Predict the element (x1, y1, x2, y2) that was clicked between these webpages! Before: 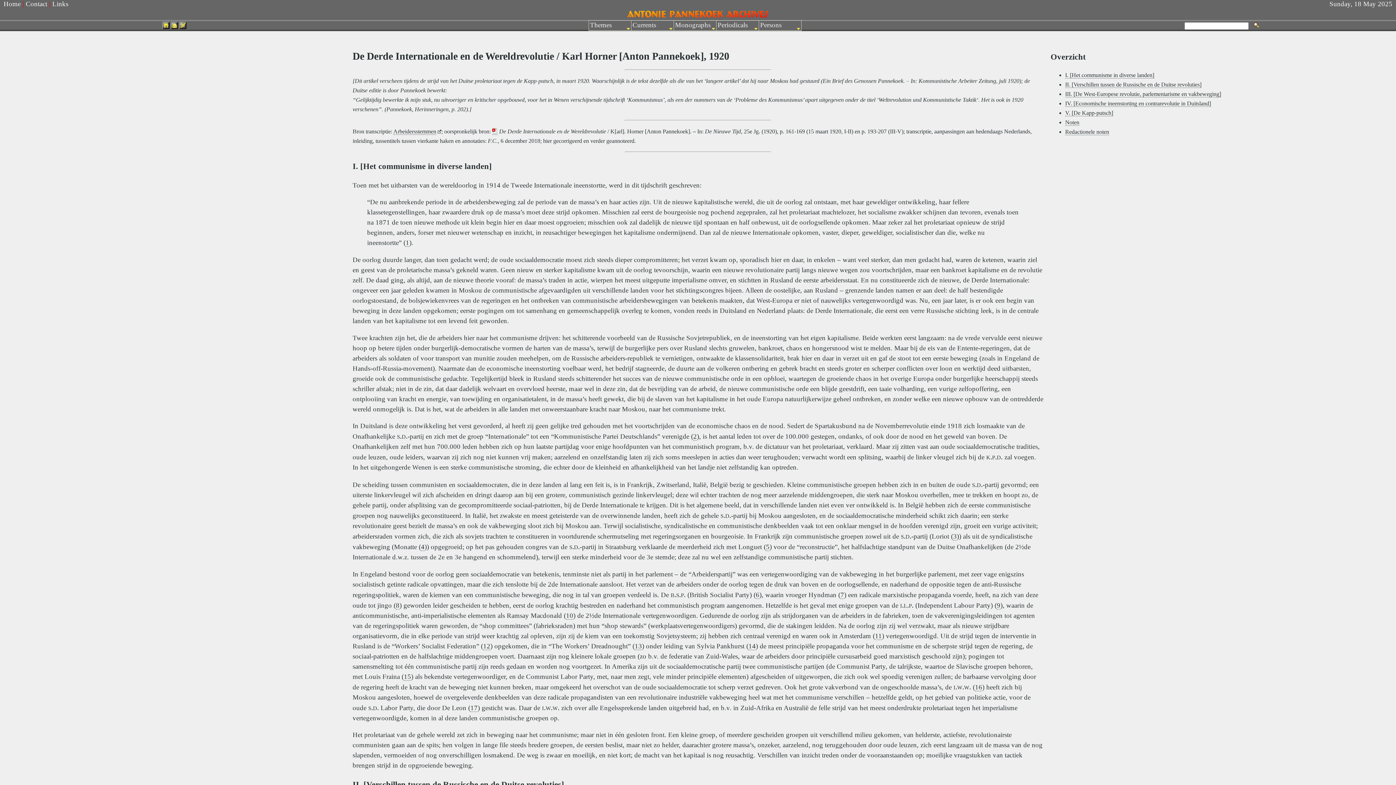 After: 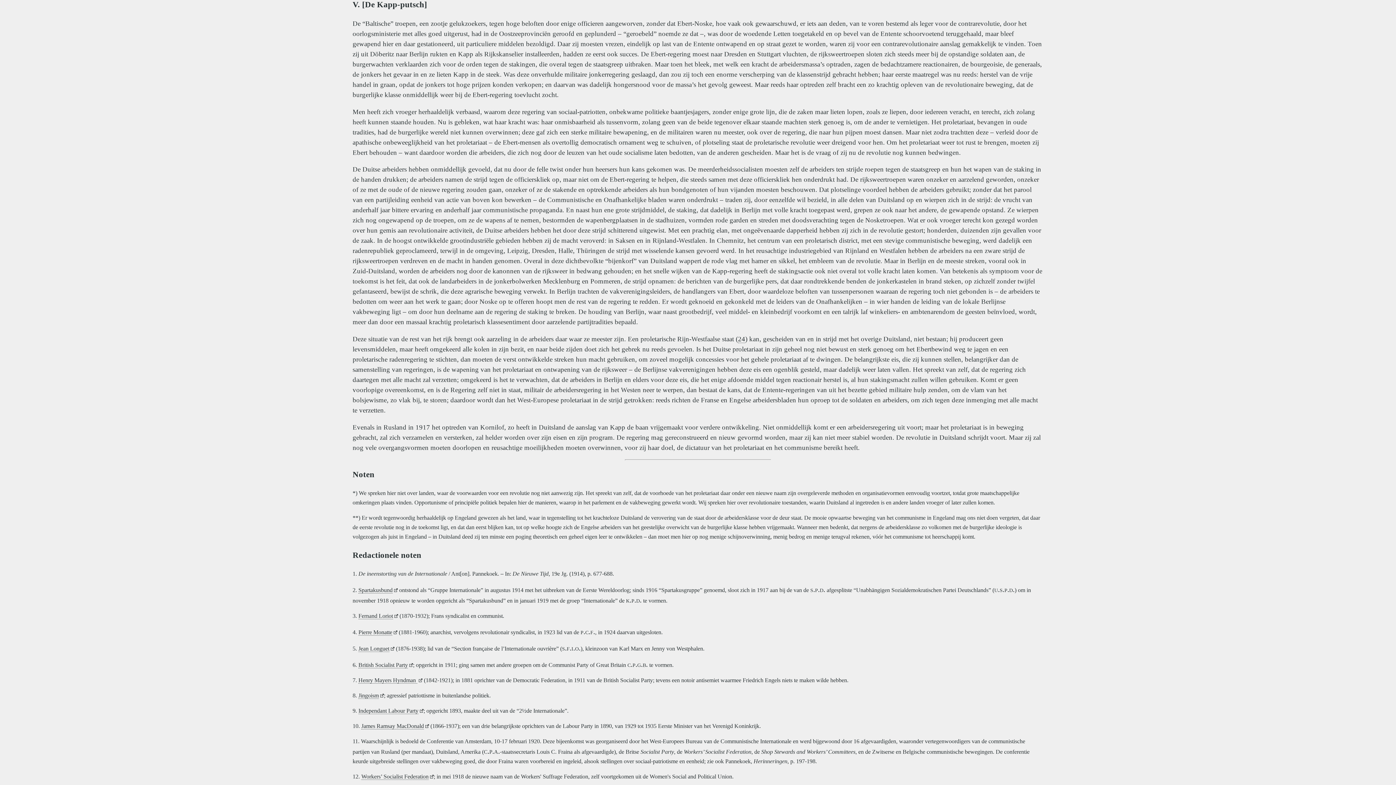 Action: label: V. [De Kapp-putsch] bbox: (1065, 109, 1113, 116)